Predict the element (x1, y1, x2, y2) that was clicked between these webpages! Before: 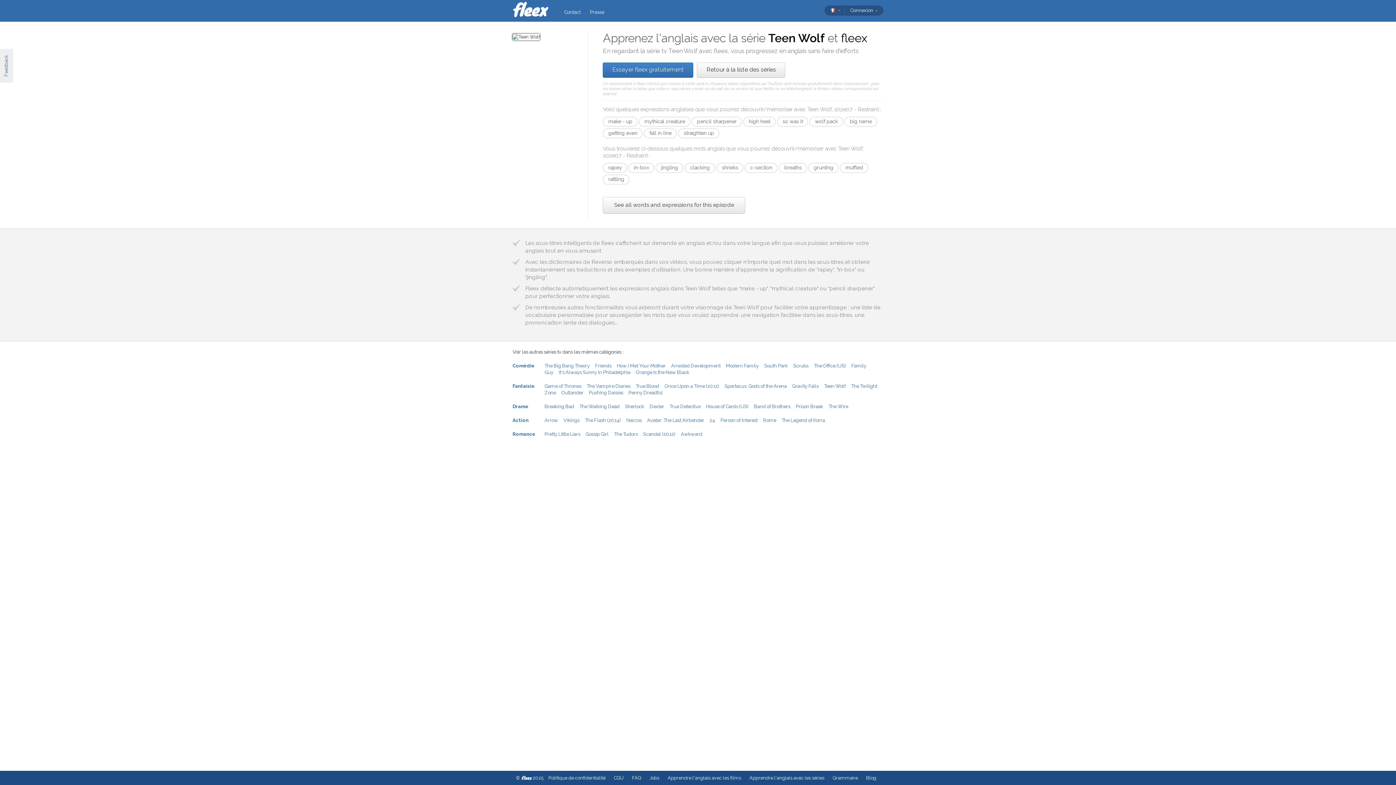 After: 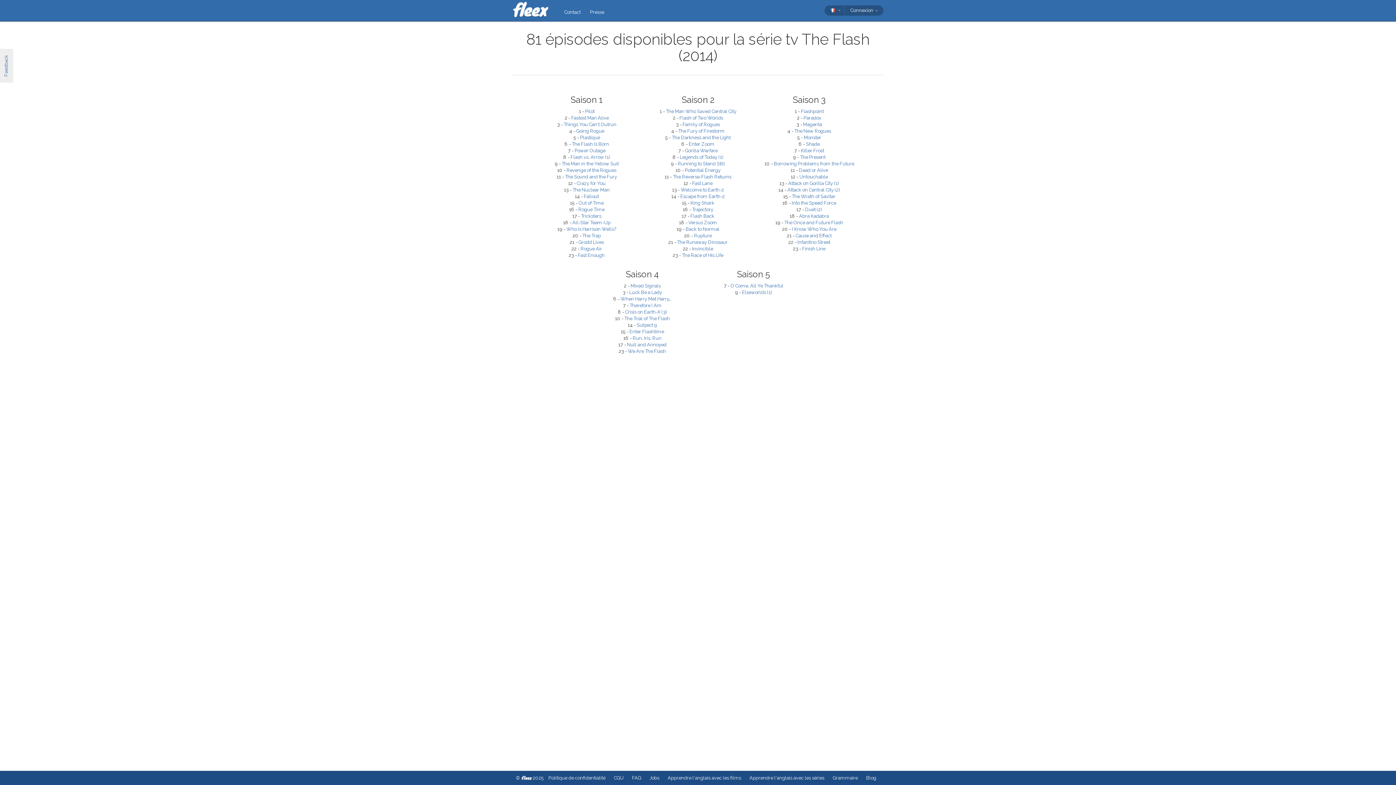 Action: label: The Flash (2014) bbox: (585, 417, 621, 423)